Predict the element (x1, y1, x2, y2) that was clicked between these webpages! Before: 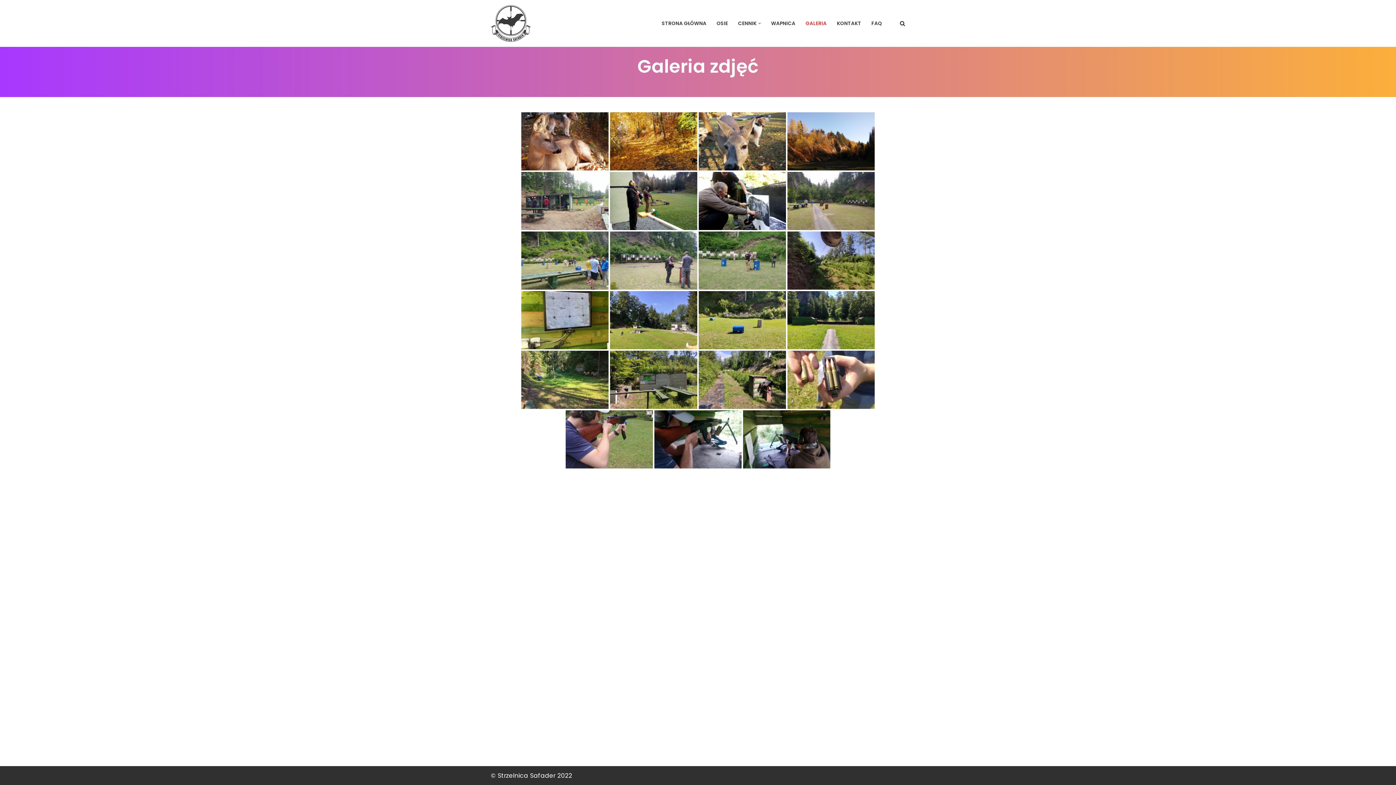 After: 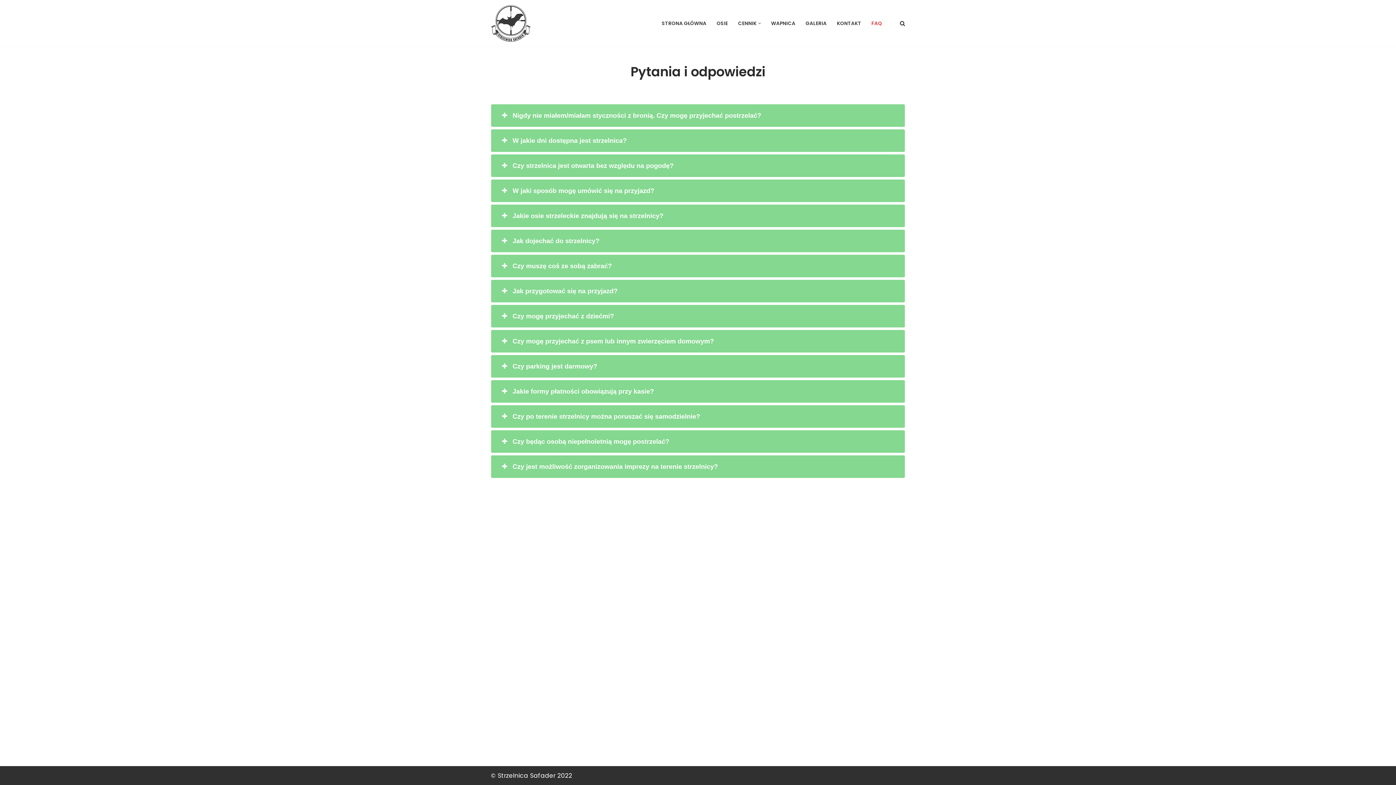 Action: bbox: (871, 18, 882, 27) label: FAQ